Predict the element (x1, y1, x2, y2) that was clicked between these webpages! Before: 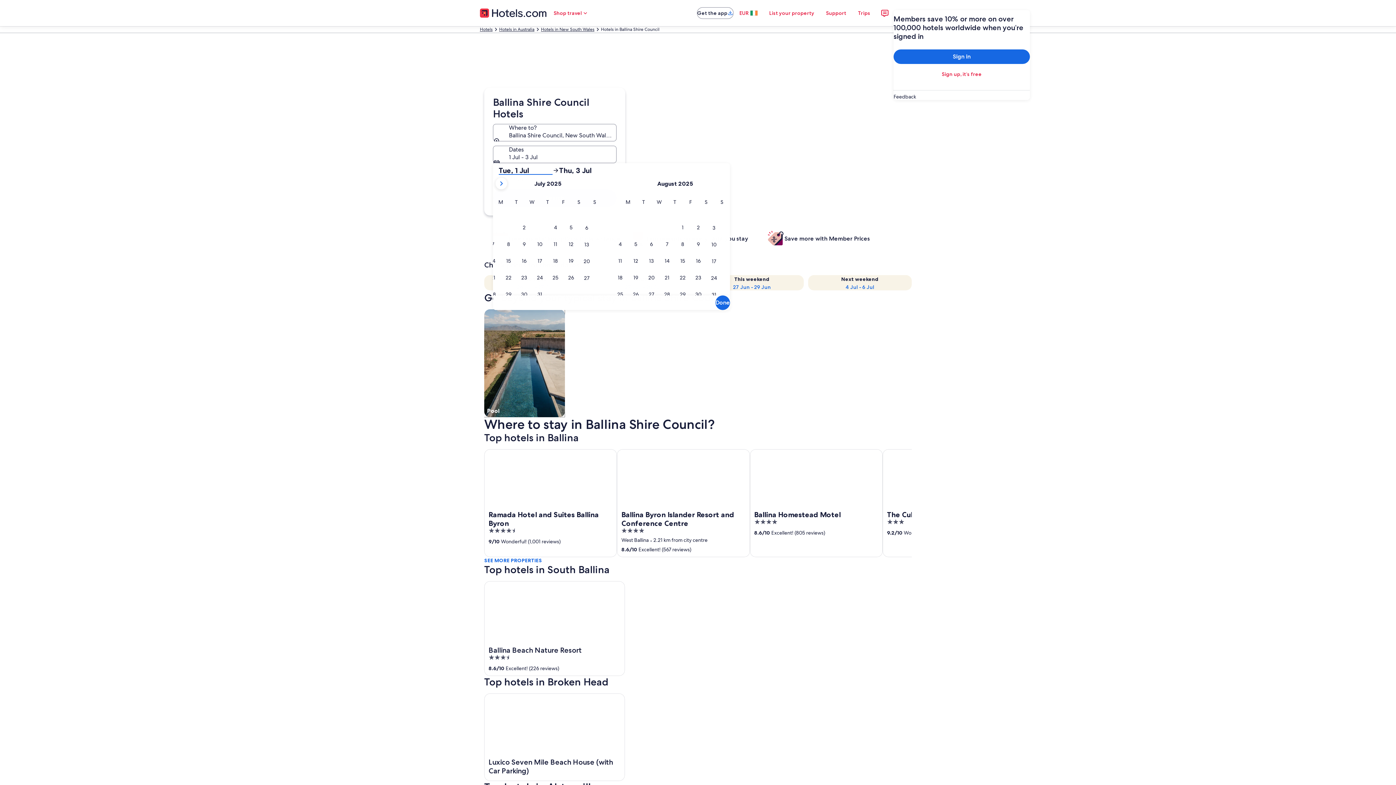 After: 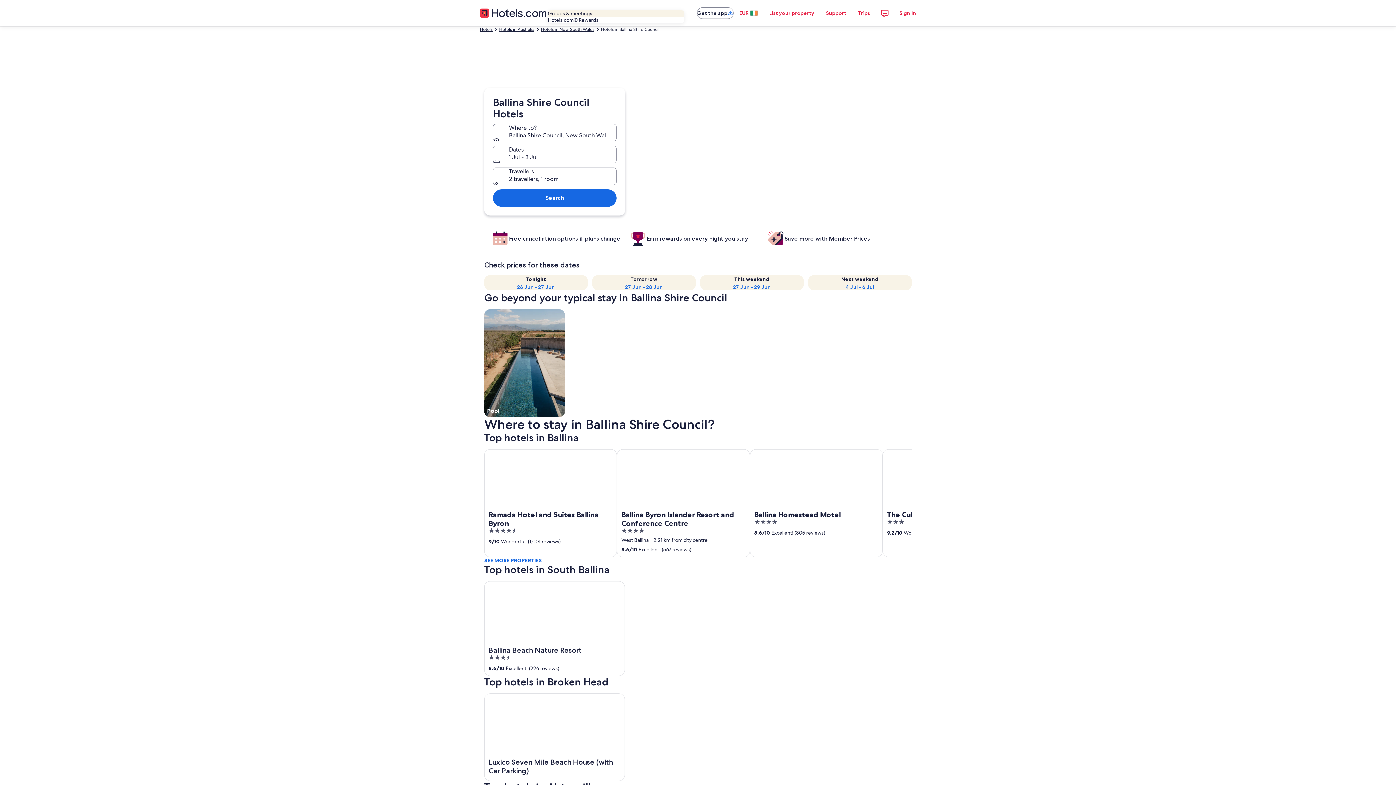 Action: bbox: (547, 5, 594, 20) label: Shop travel